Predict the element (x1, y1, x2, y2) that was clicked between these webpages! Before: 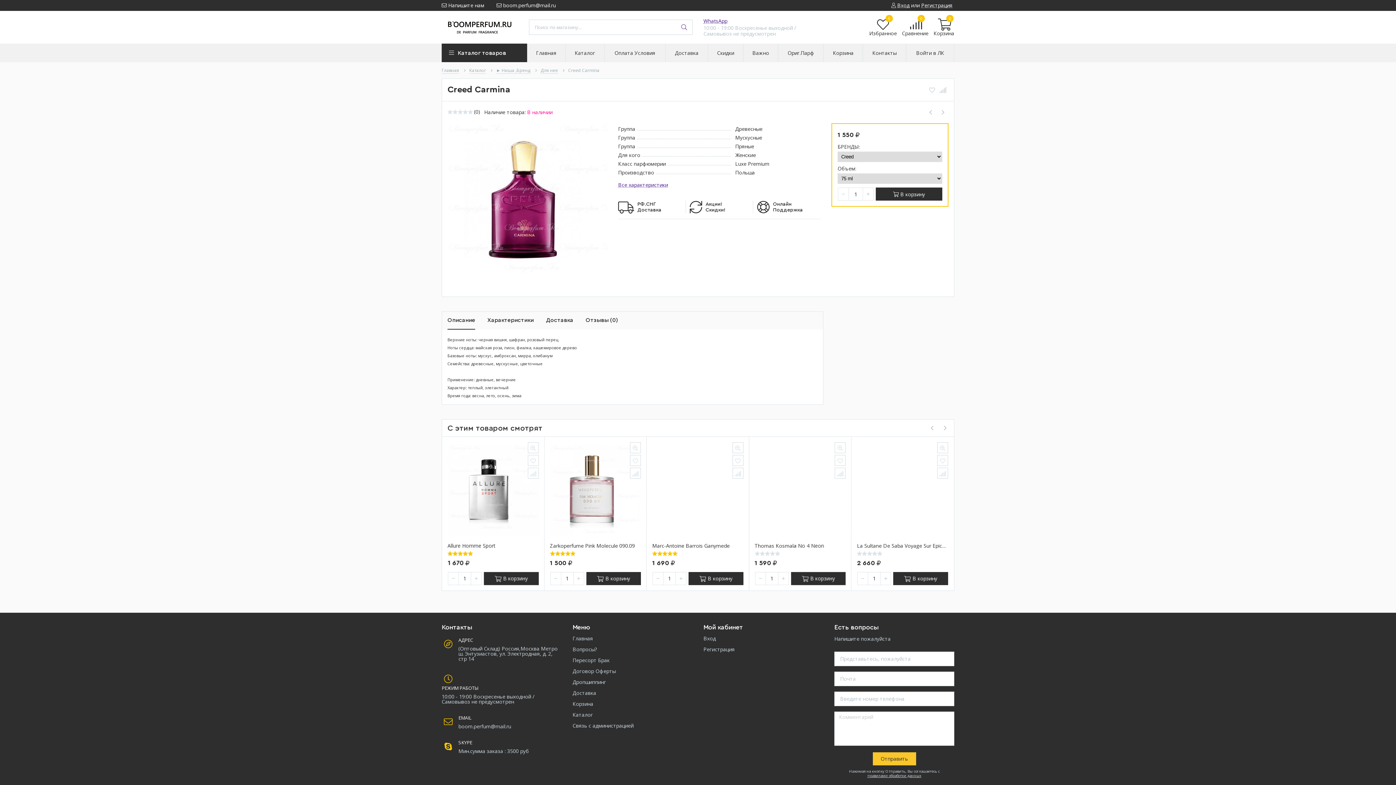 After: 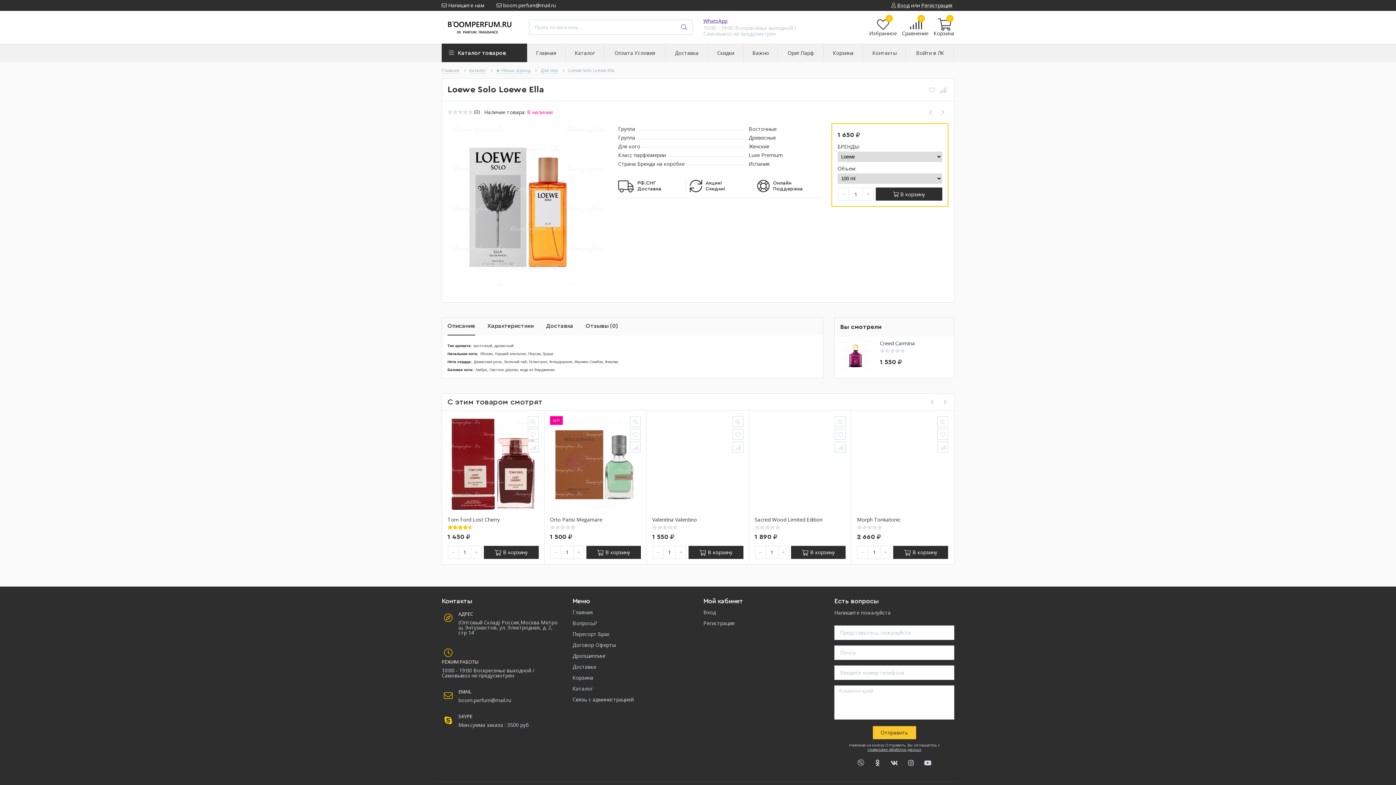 Action: bbox: (937, 106, 948, 117)